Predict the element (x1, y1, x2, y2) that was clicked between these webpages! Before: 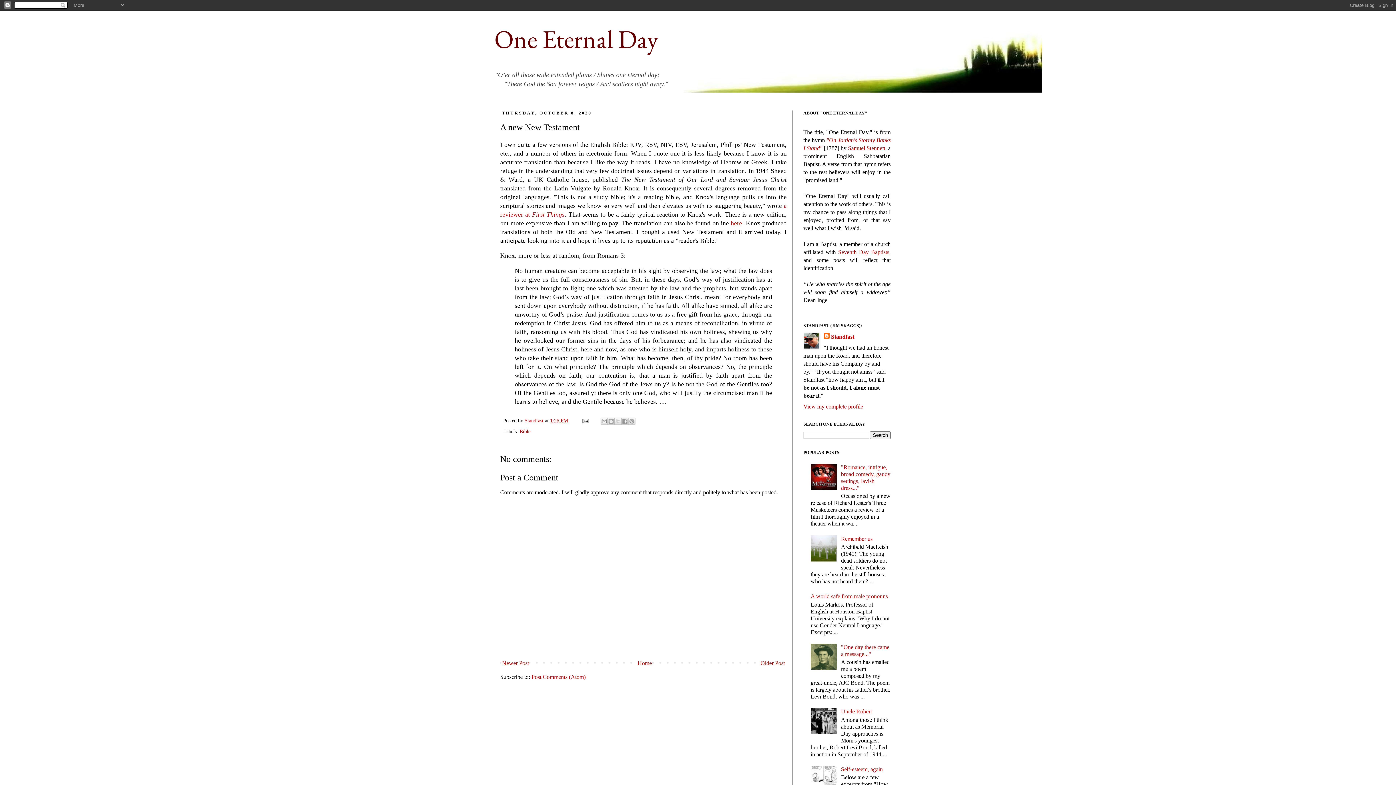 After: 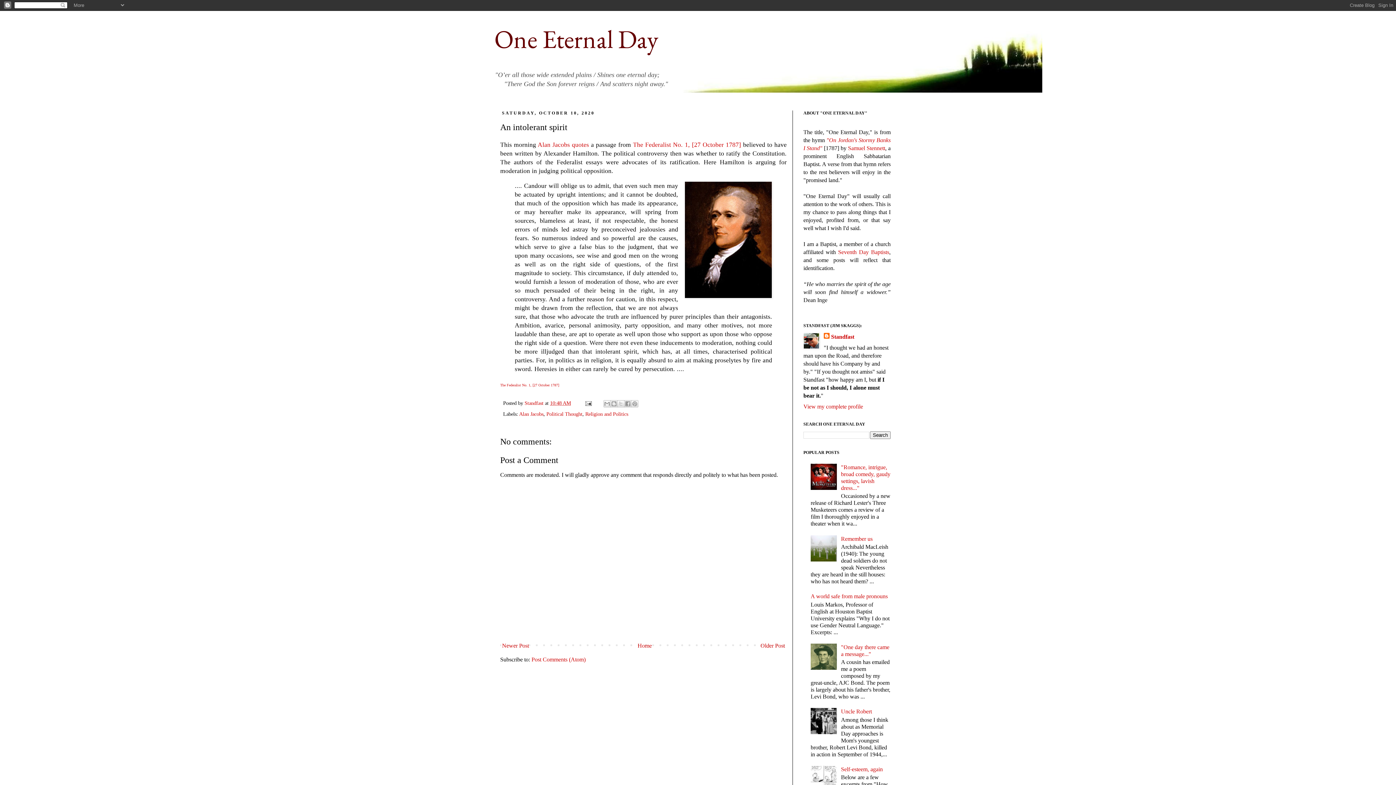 Action: bbox: (500, 658, 530, 668) label: Newer Post